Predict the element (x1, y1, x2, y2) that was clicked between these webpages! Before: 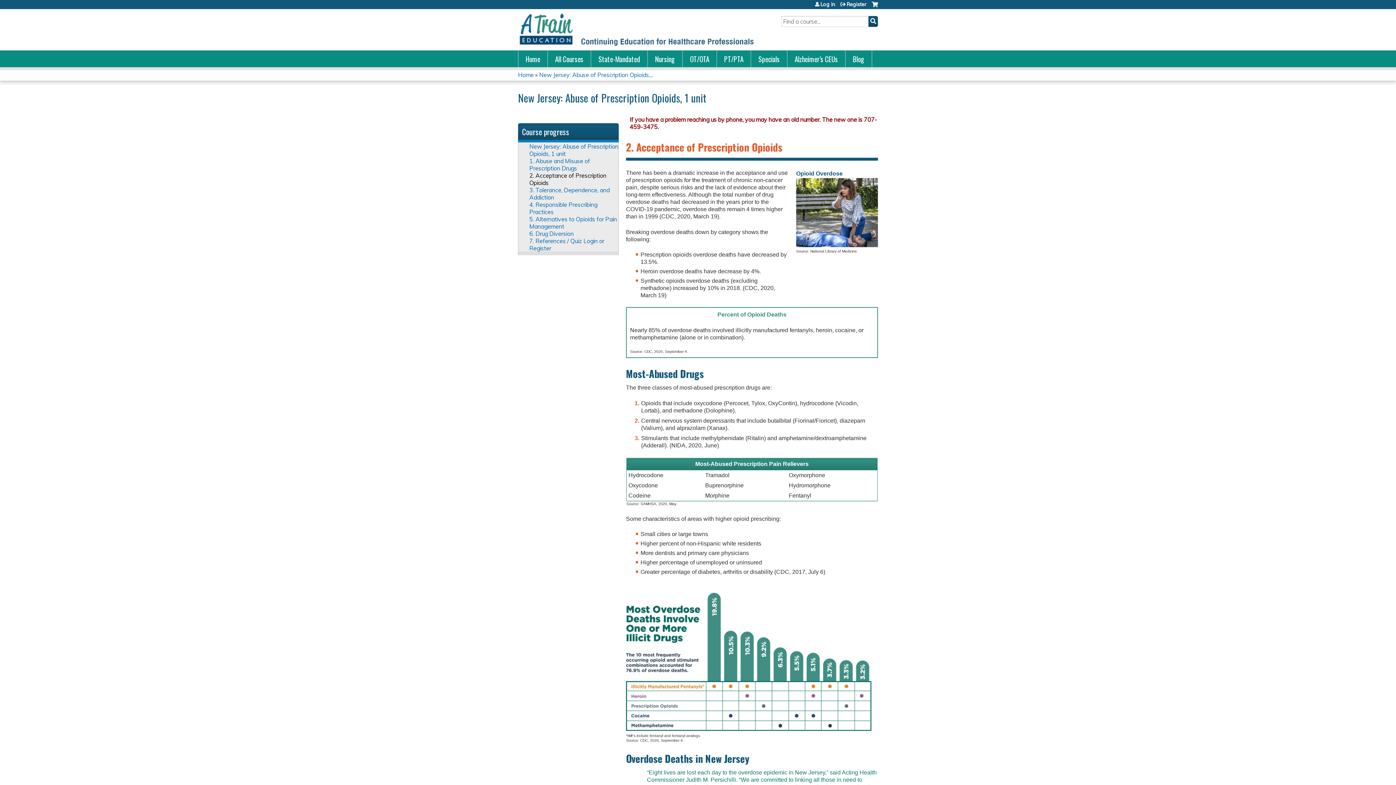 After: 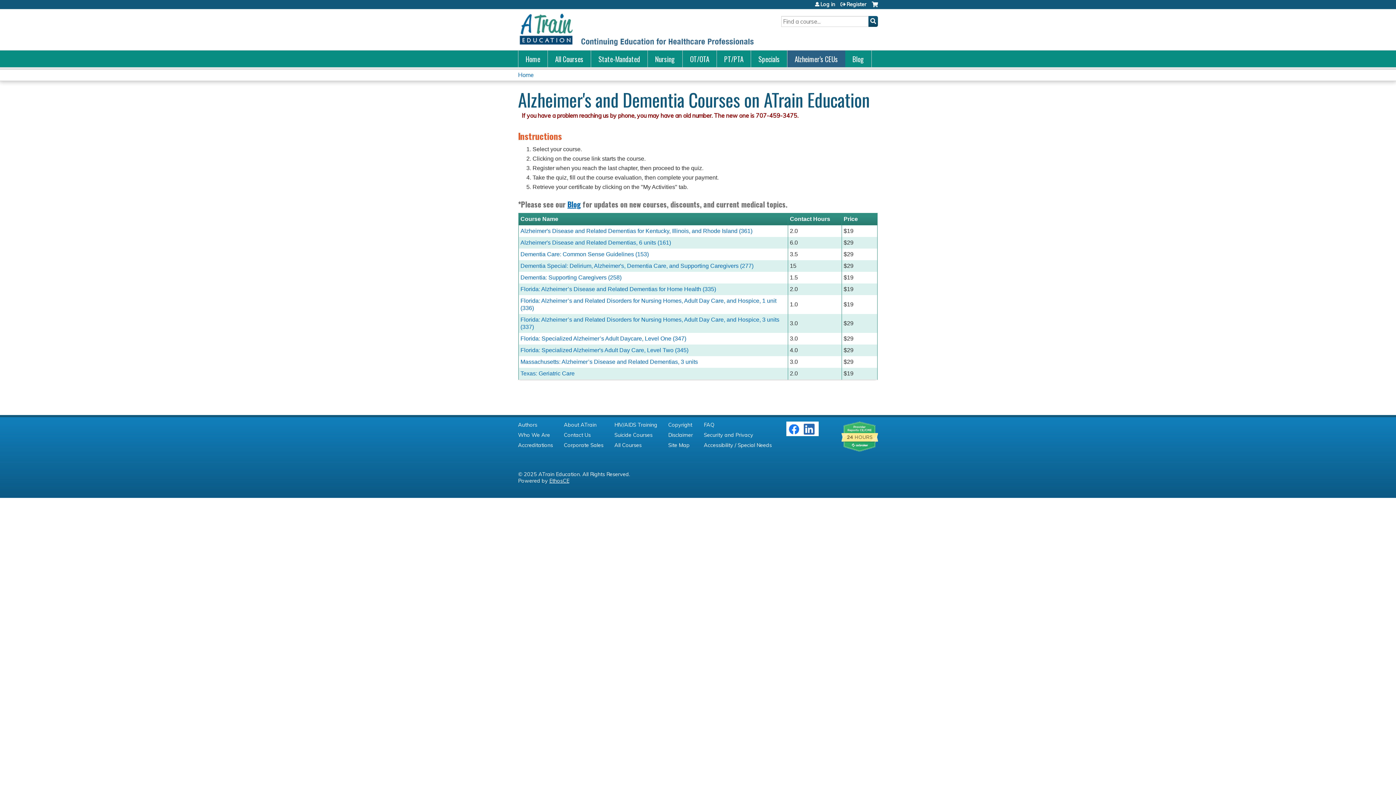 Action: label: Alzheimer's CEUs bbox: (787, 50, 845, 67)